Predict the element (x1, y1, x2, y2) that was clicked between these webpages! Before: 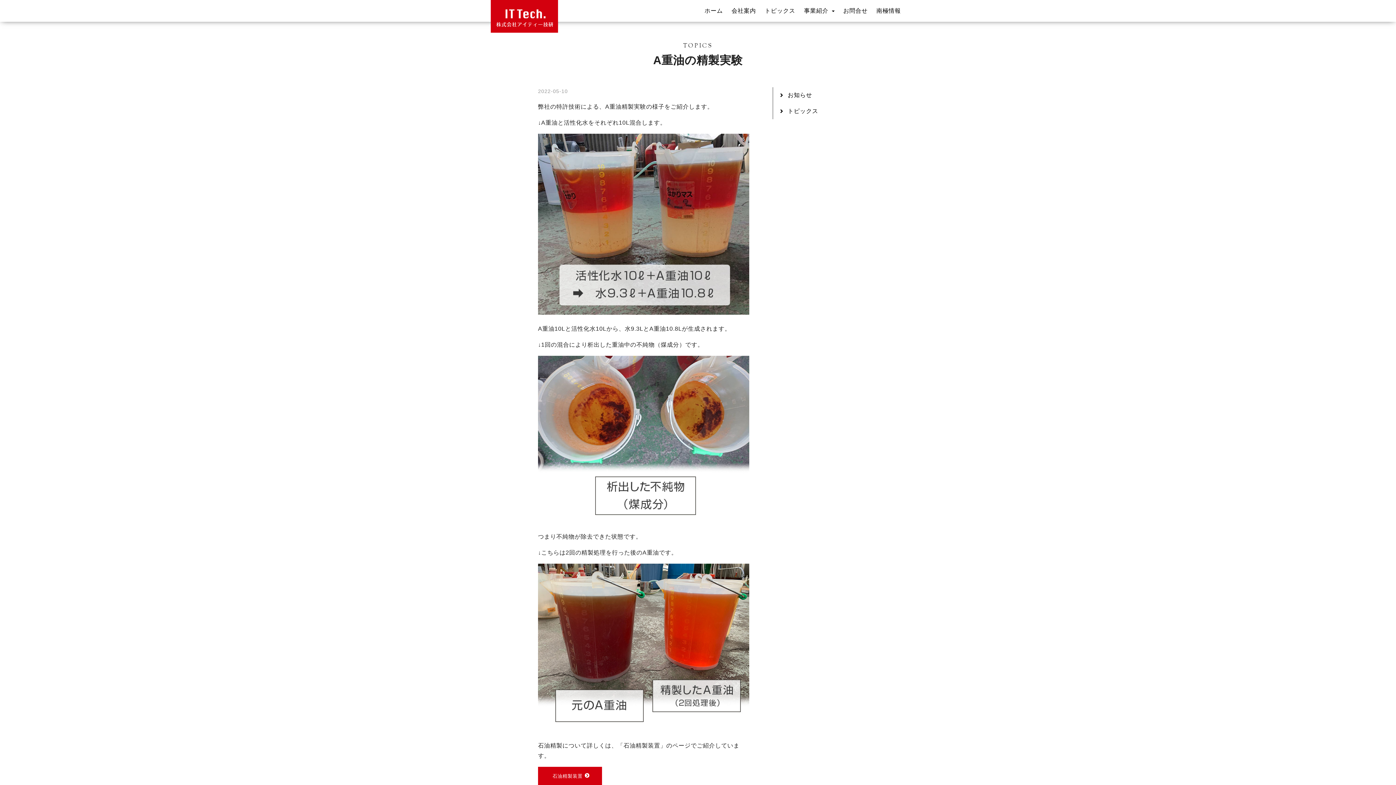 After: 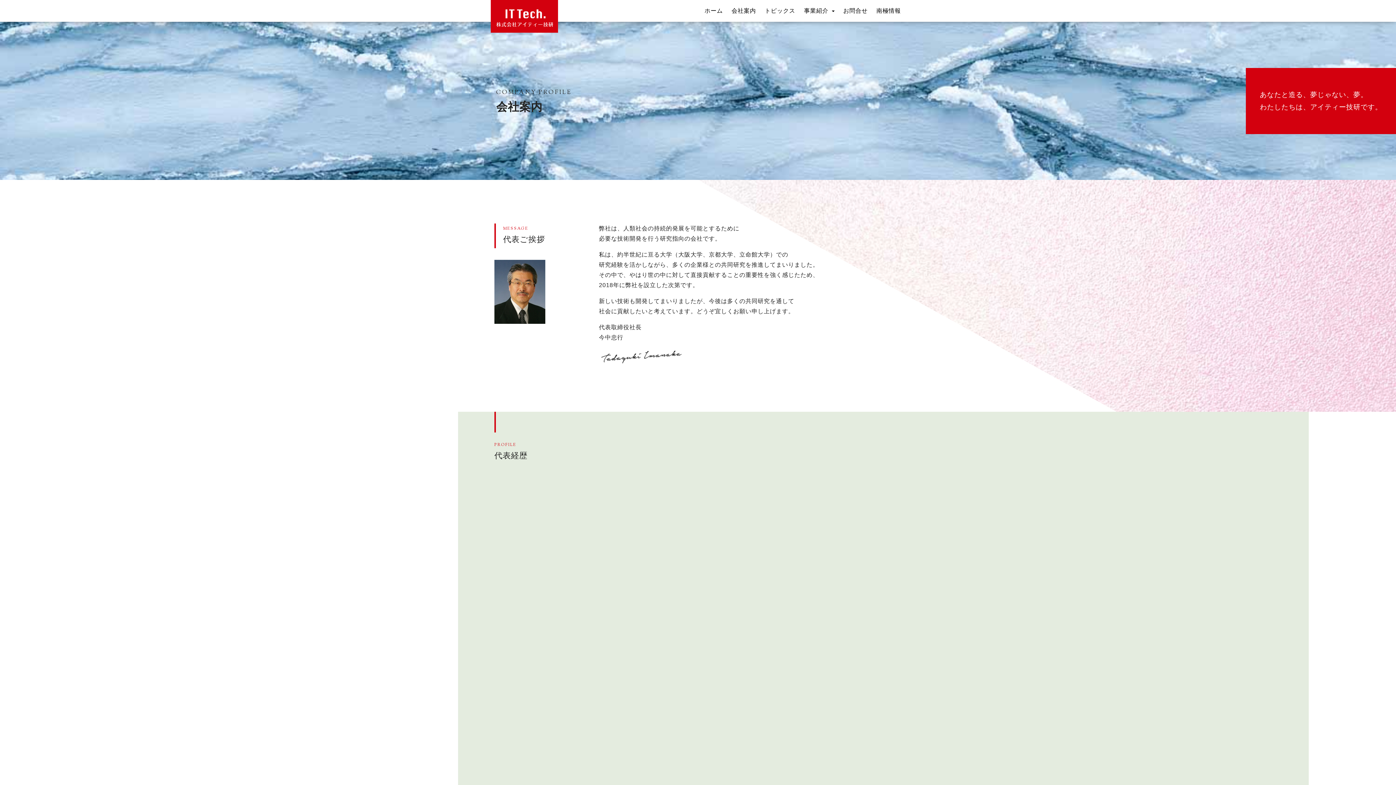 Action: bbox: (727, 0, 760, 21) label: 会社案内